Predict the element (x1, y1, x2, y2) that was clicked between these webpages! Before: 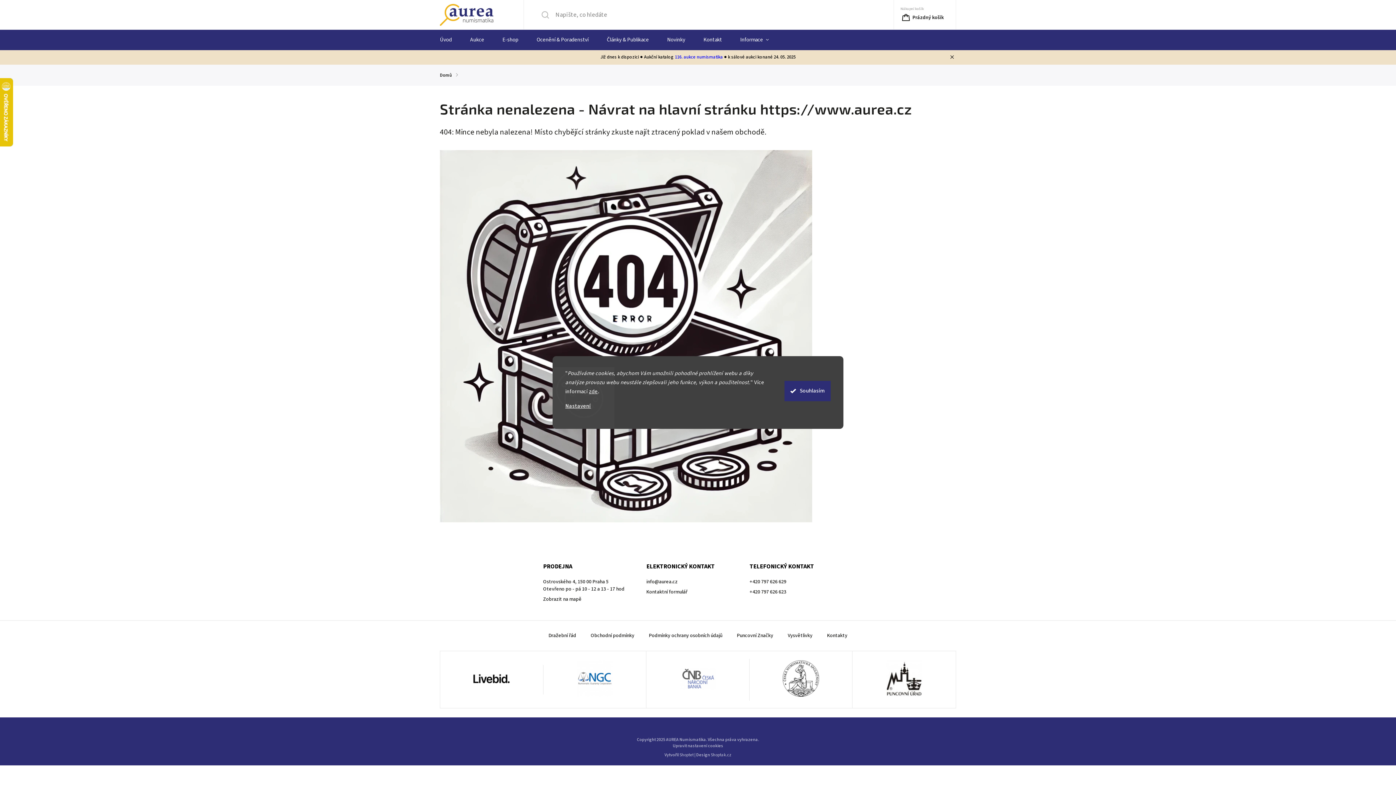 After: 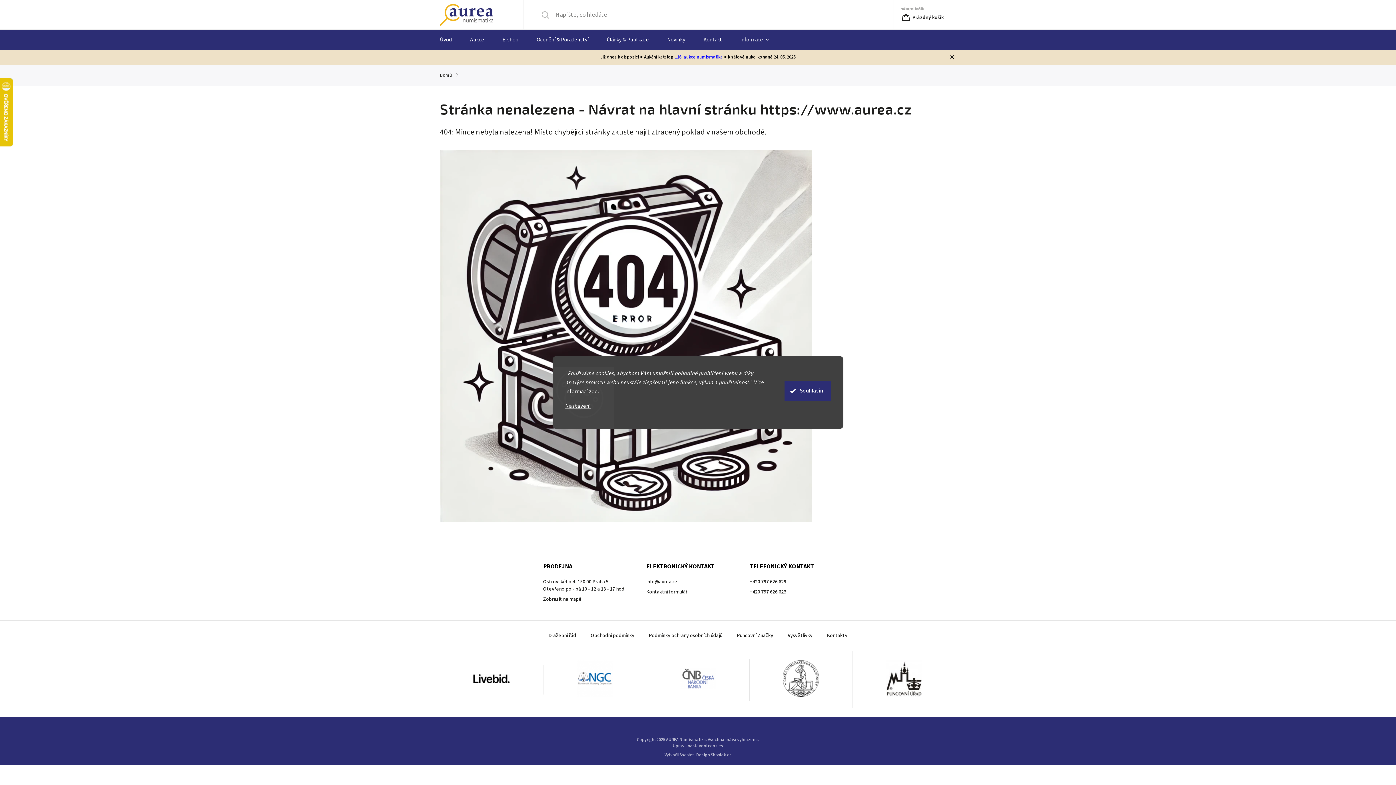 Action: label: Domů bbox: (440, 68, 454, 82)